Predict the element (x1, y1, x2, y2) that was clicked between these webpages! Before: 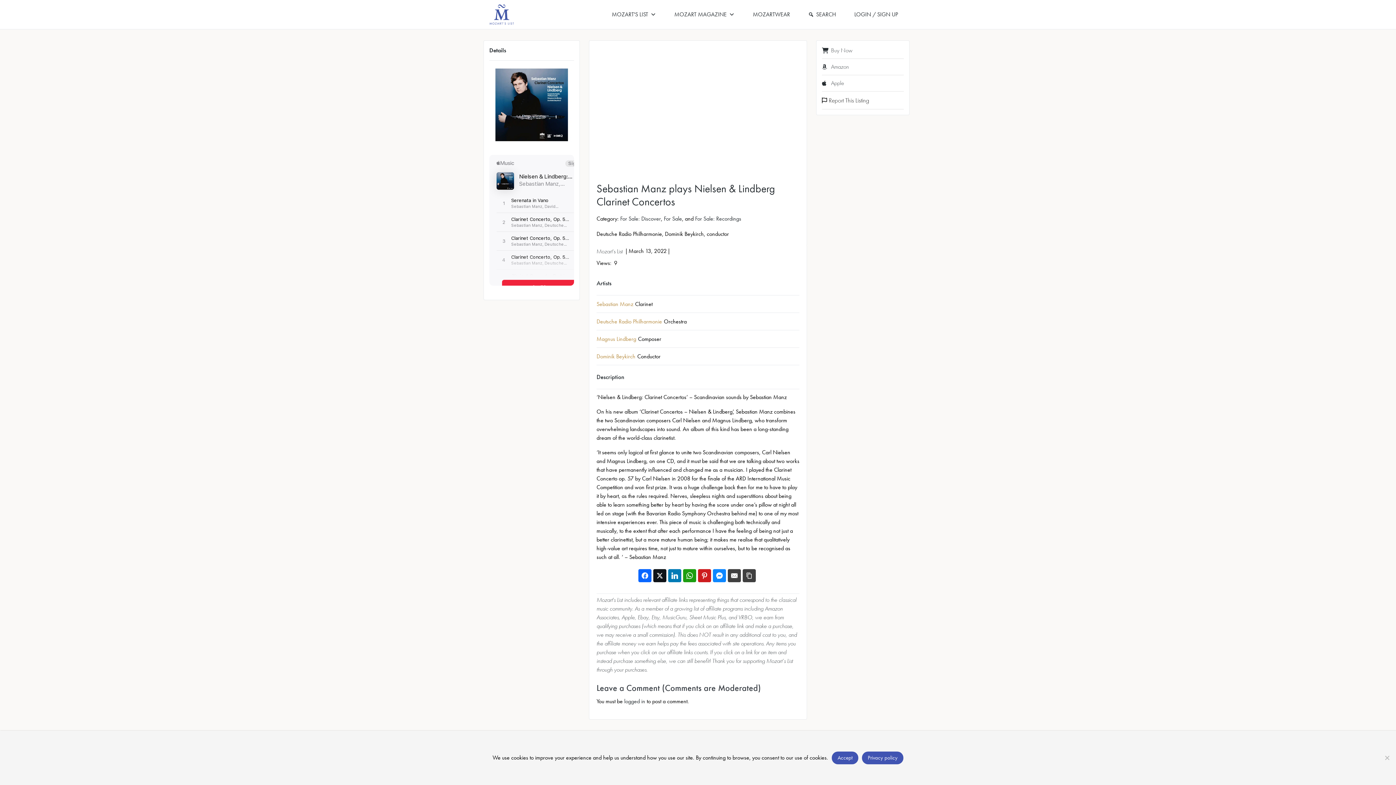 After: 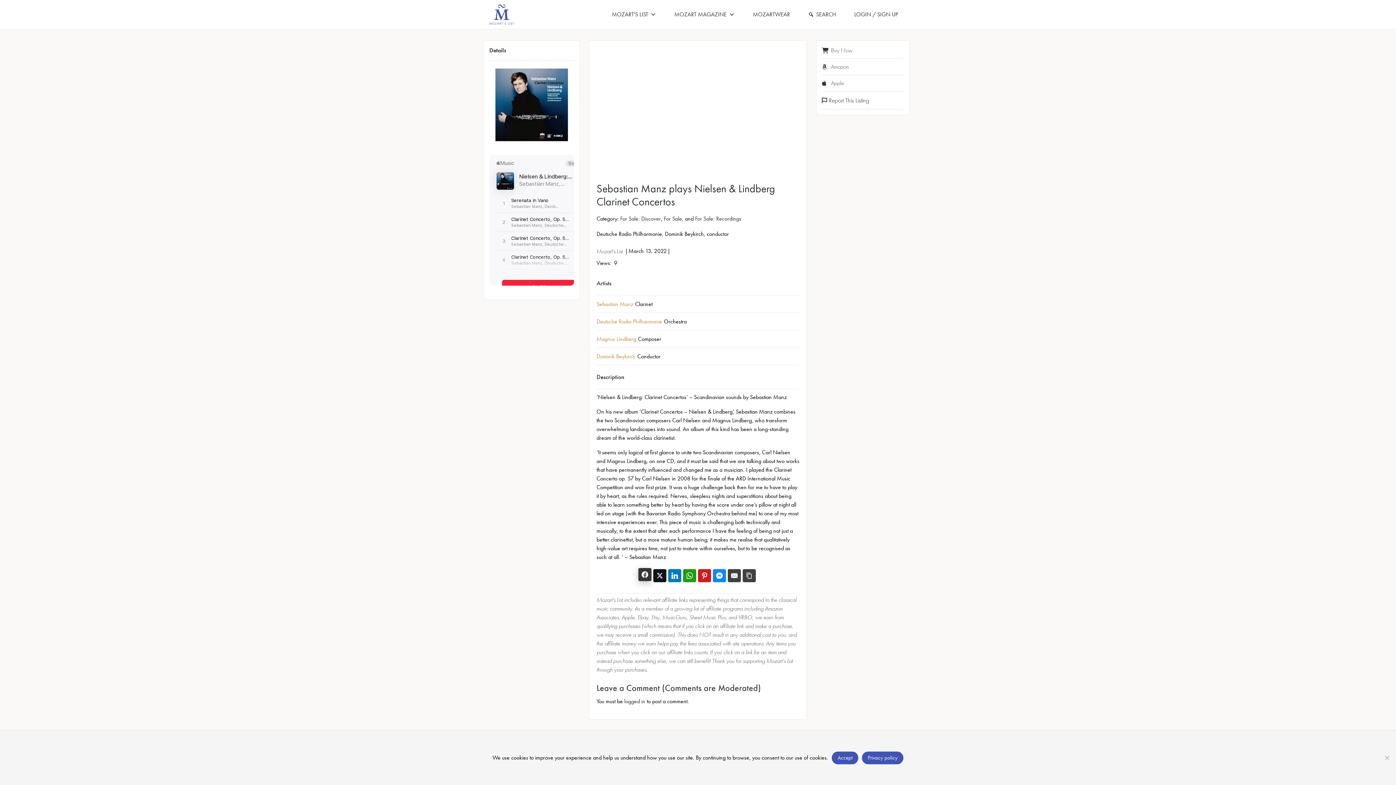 Action: bbox: (638, 569, 651, 582)